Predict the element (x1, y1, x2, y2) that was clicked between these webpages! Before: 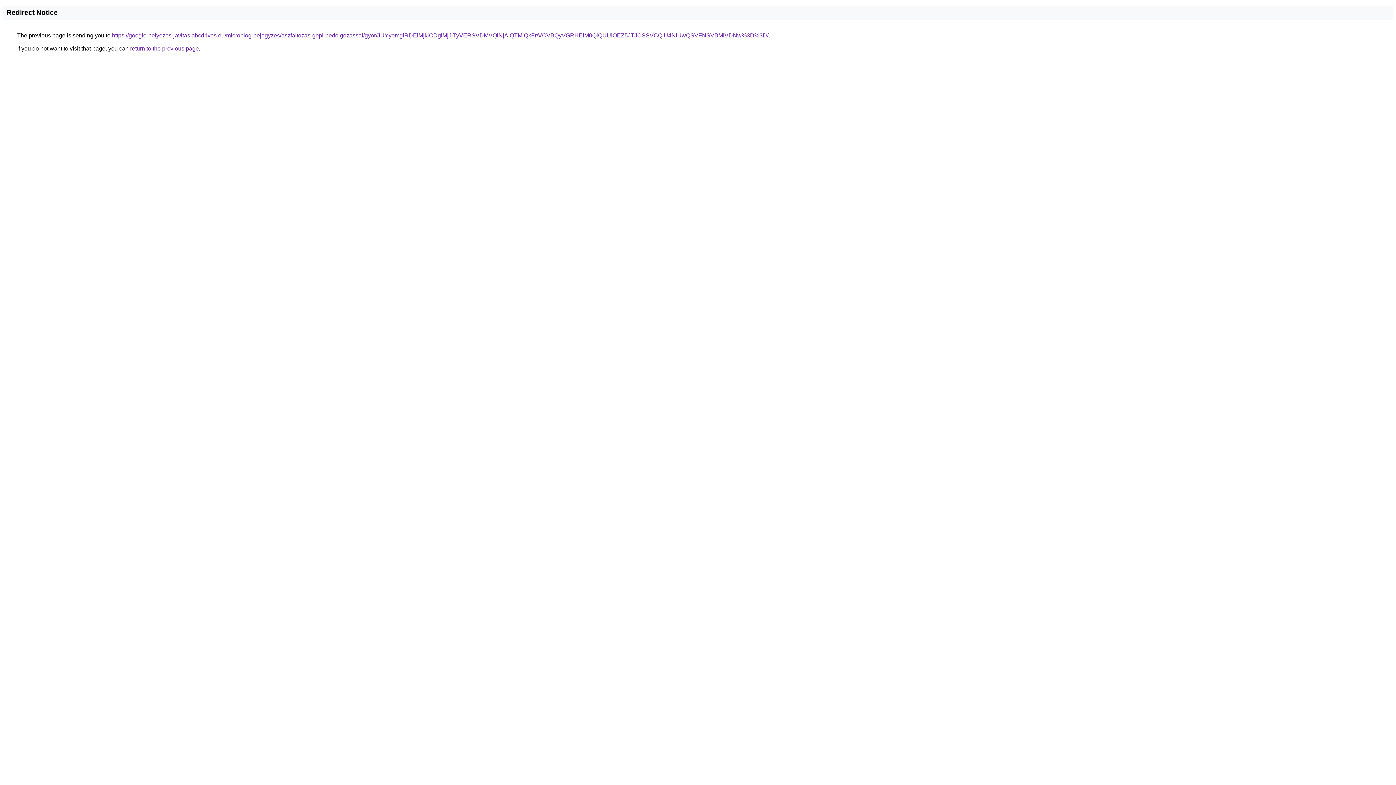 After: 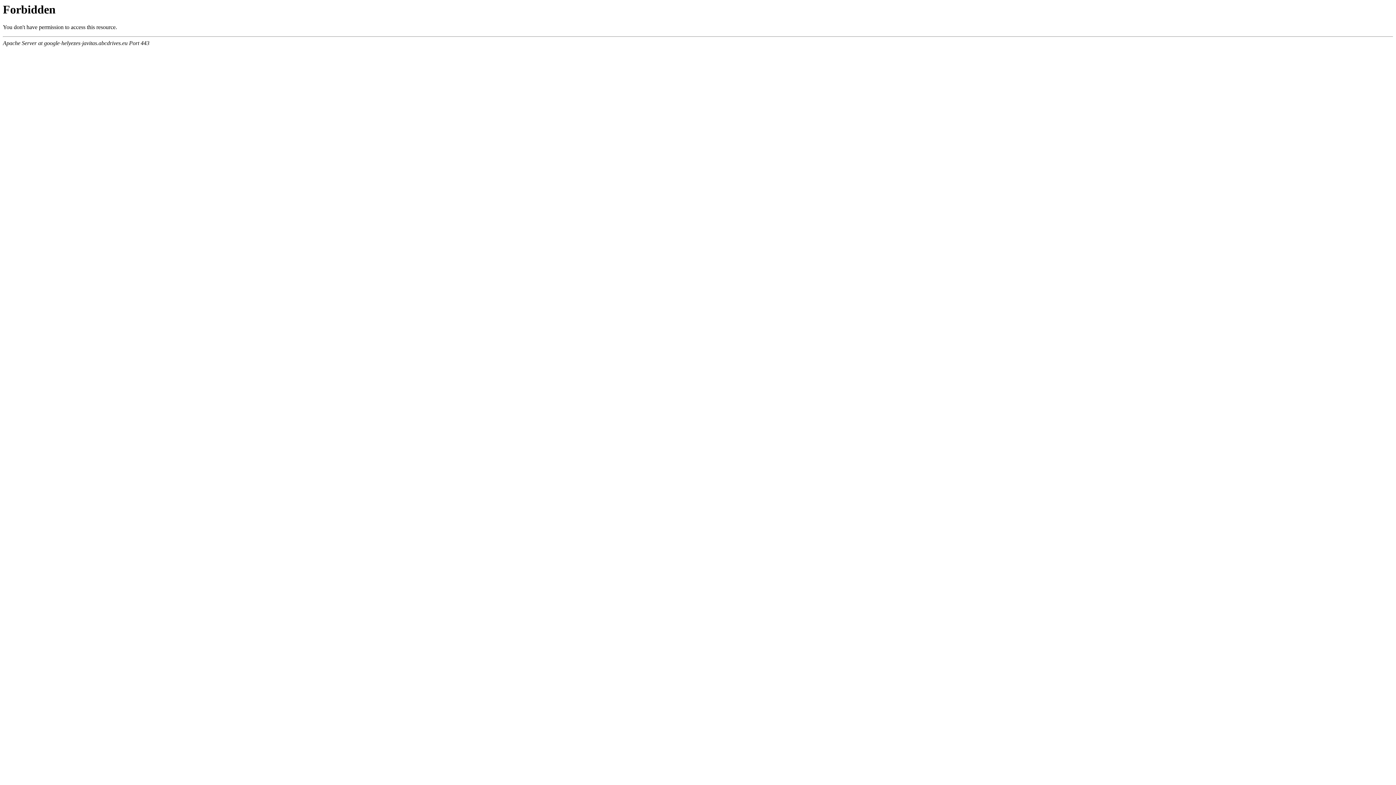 Action: bbox: (112, 32, 768, 38) label: https://google-helyezes-javitas.abcdrives.eu/microblog-bejegyzes/aszfaltozas-gepi-bedolgozassal/gyor/JUYyemglRDElMjklODglMjJiTyVERSVDMVQlNjAlQTMlQkFr/VCVBQyVGRHElM0QlQUUlOEZ5JTJCSSVCQiU4NiUwQSVFNSVBMiVDNw%3D%3D/